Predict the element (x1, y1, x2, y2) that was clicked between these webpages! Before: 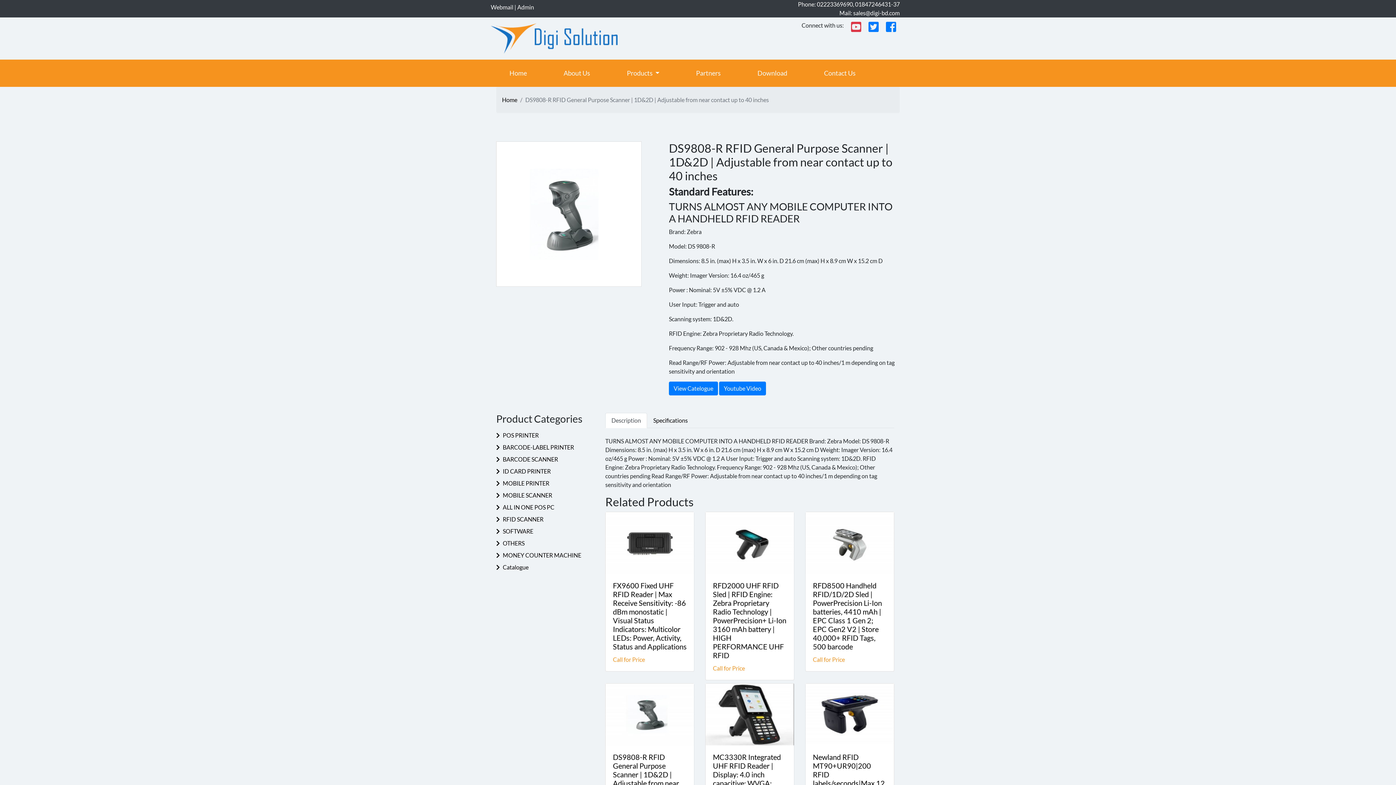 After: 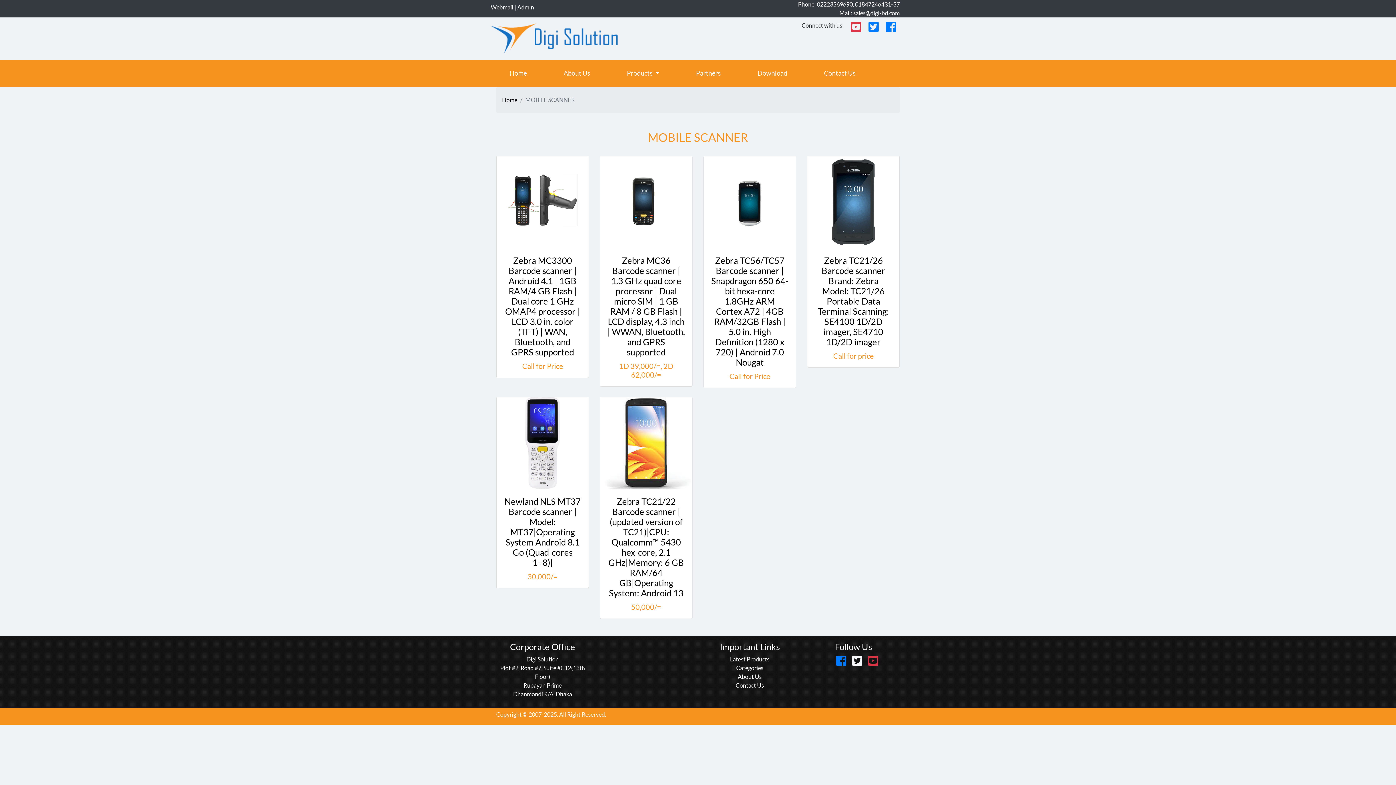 Action: label: MOBILE SCANNER bbox: (496, 492, 552, 498)